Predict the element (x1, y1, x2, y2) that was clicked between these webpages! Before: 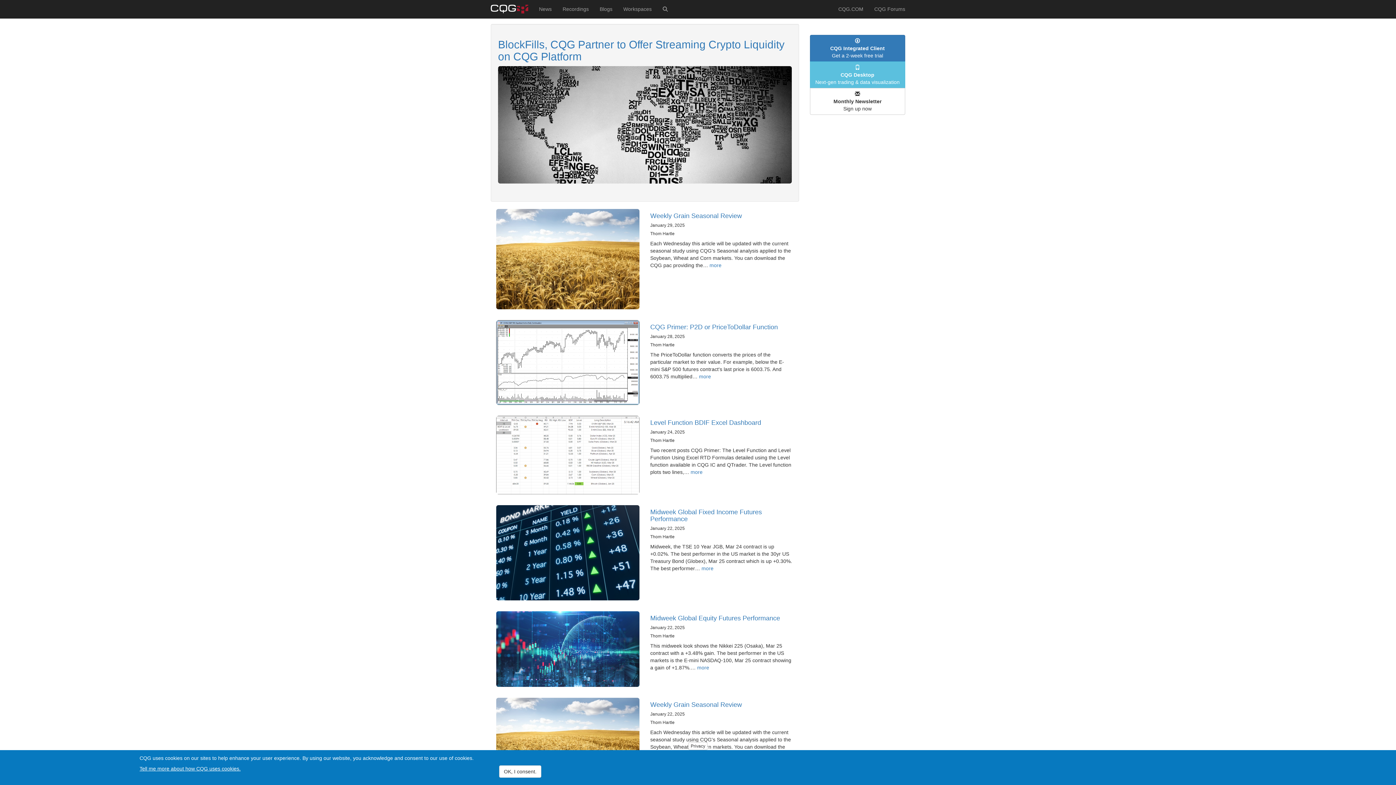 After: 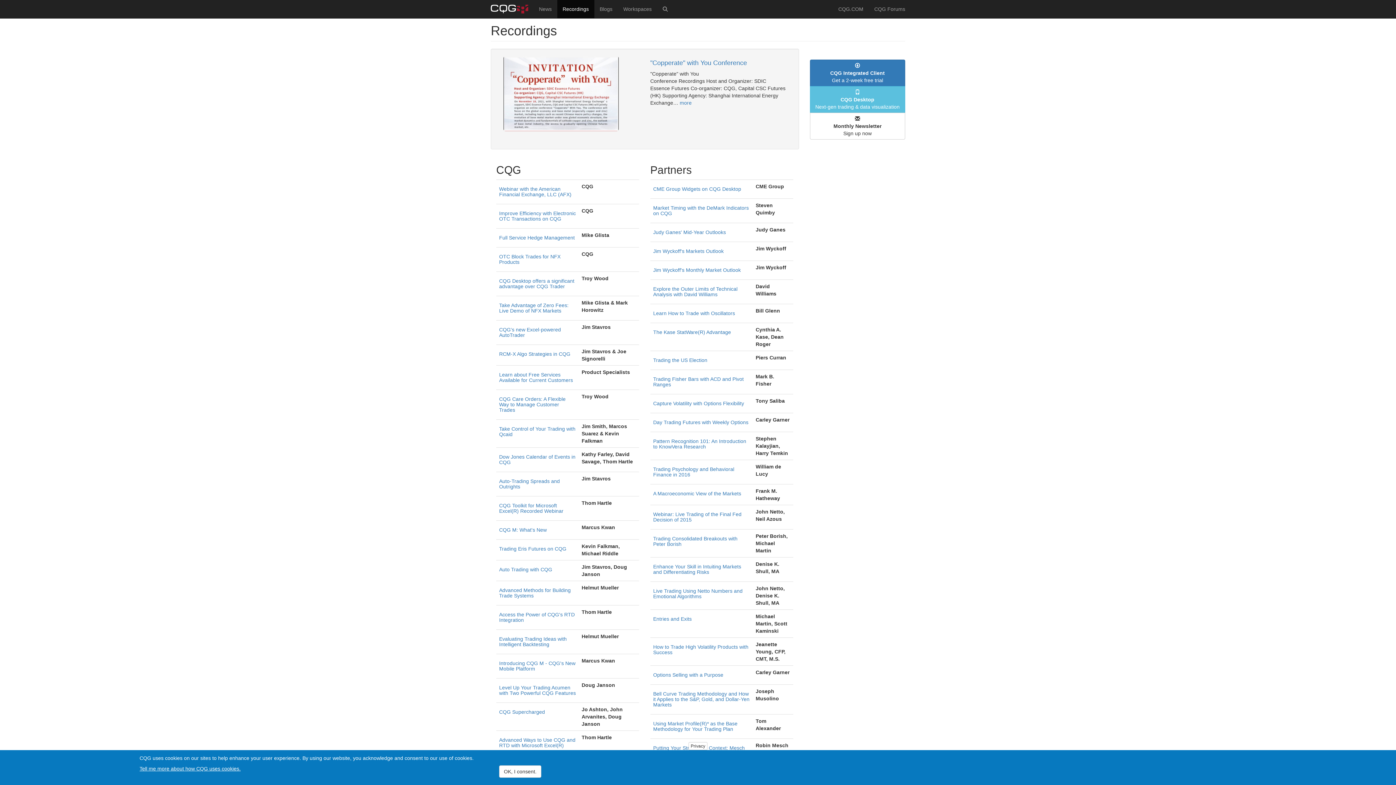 Action: label: Recordings bbox: (557, 0, 594, 18)